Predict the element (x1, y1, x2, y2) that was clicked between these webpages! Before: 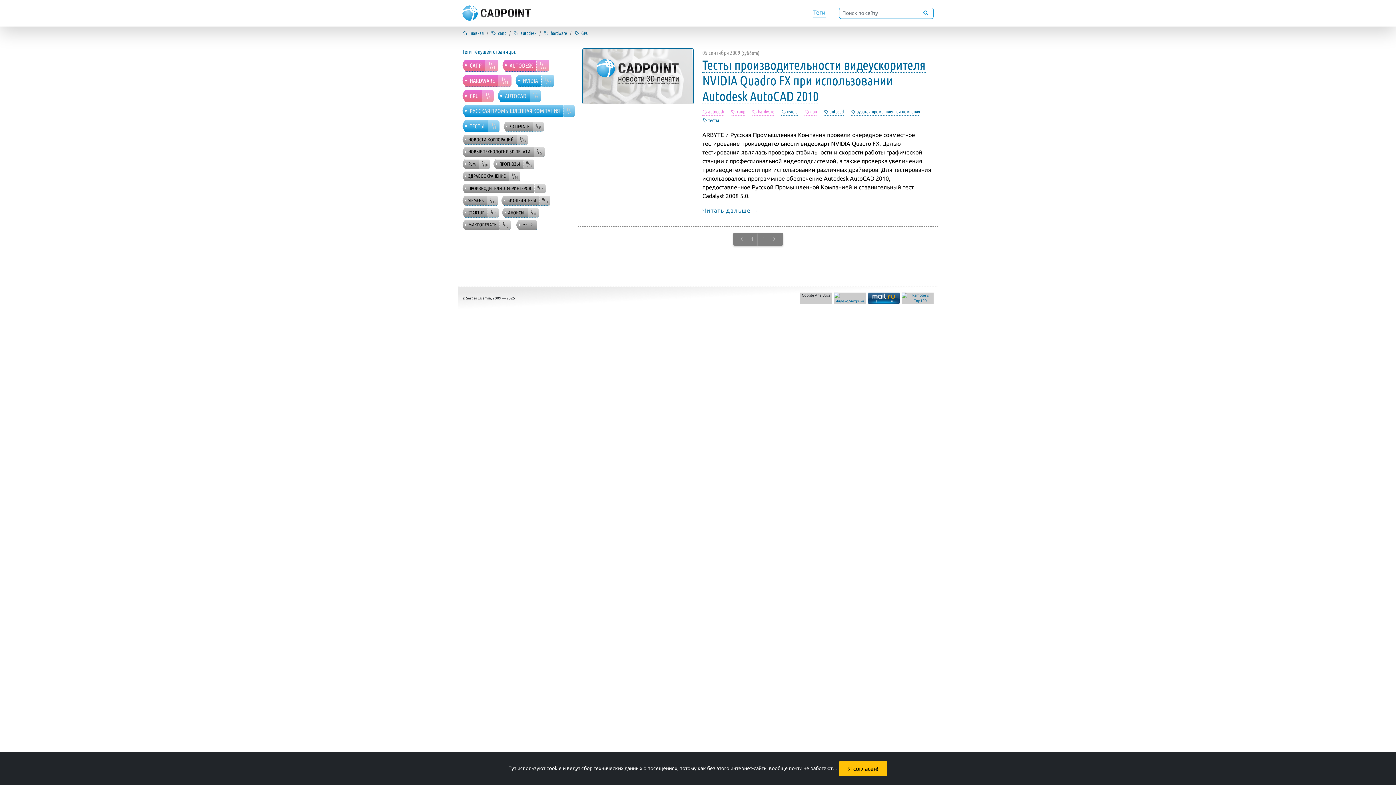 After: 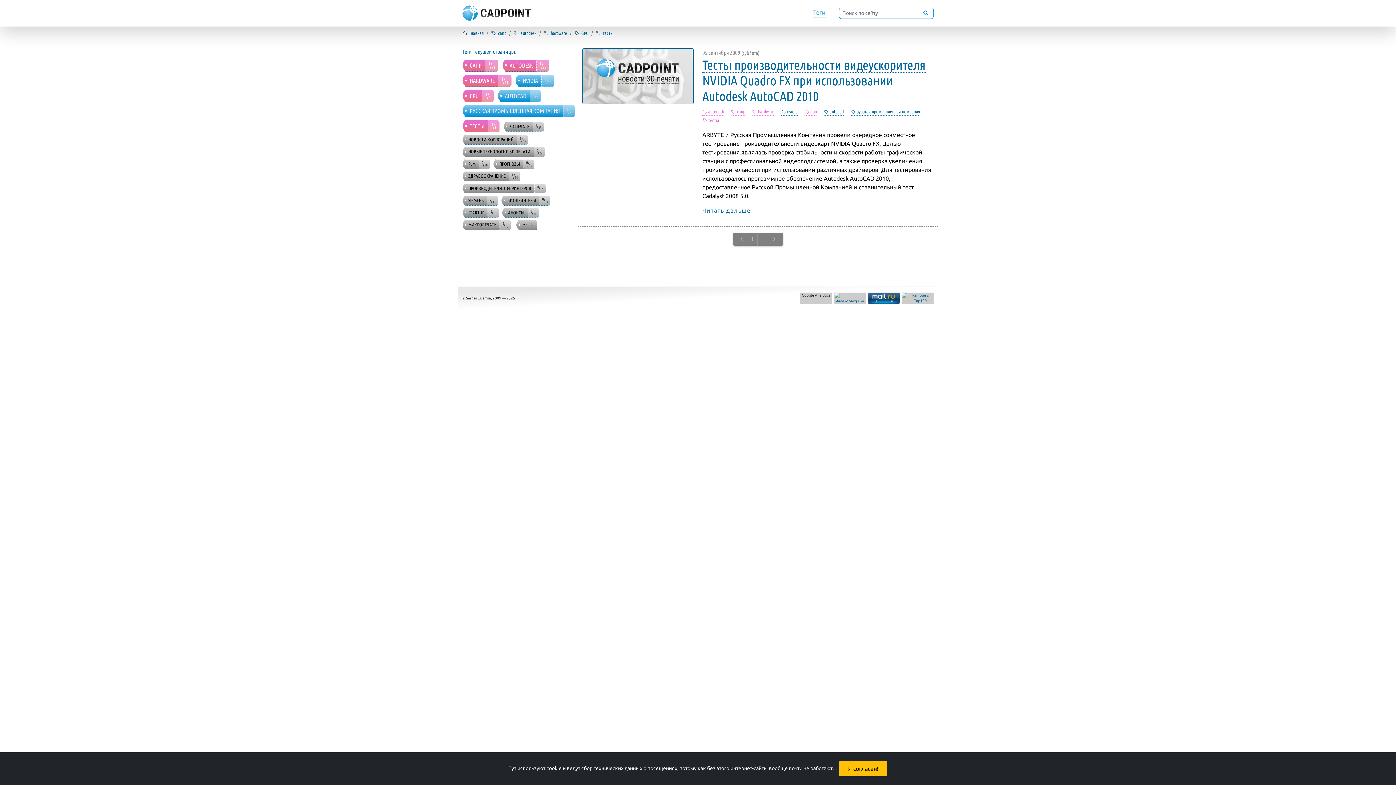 Action: label: ТЕСТЫ   1/1 bbox: (465, 120, 499, 132)